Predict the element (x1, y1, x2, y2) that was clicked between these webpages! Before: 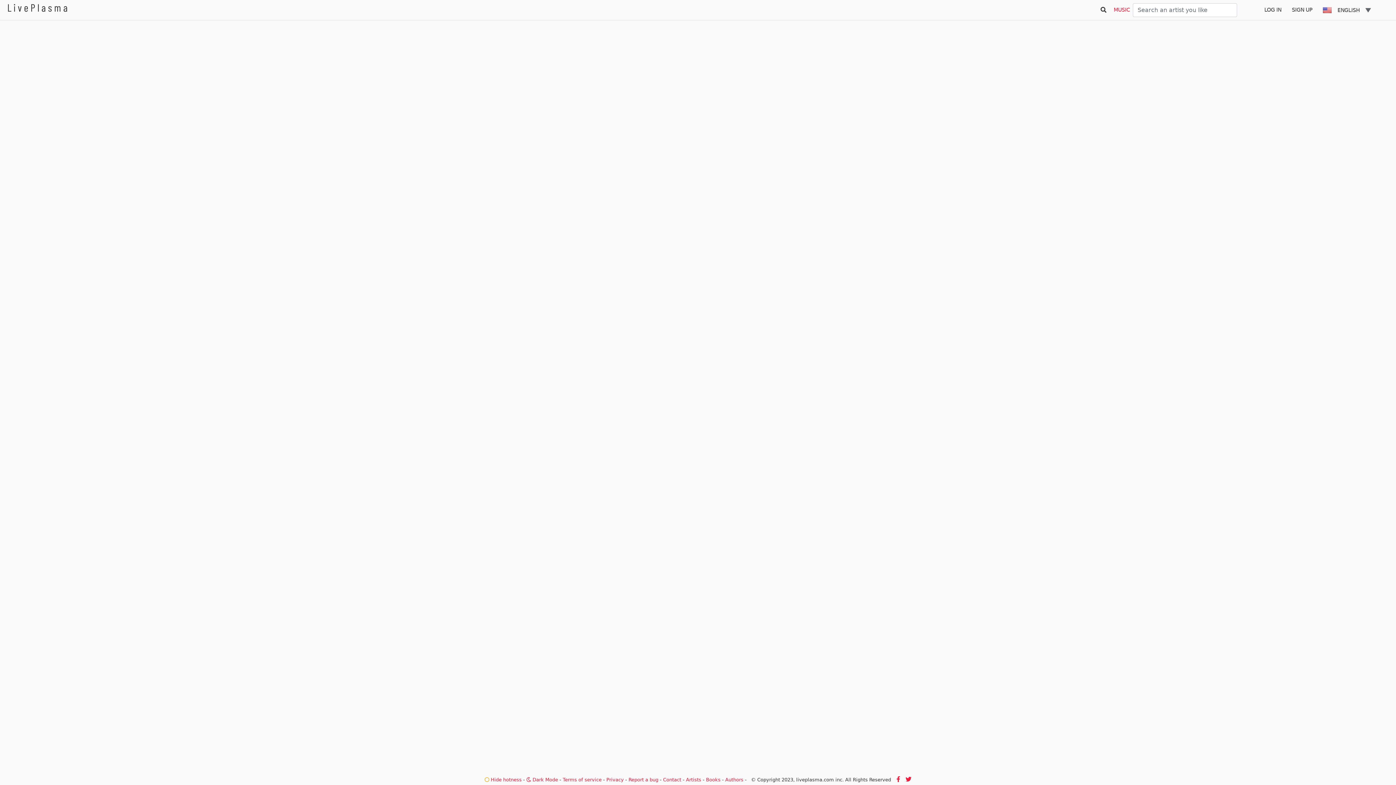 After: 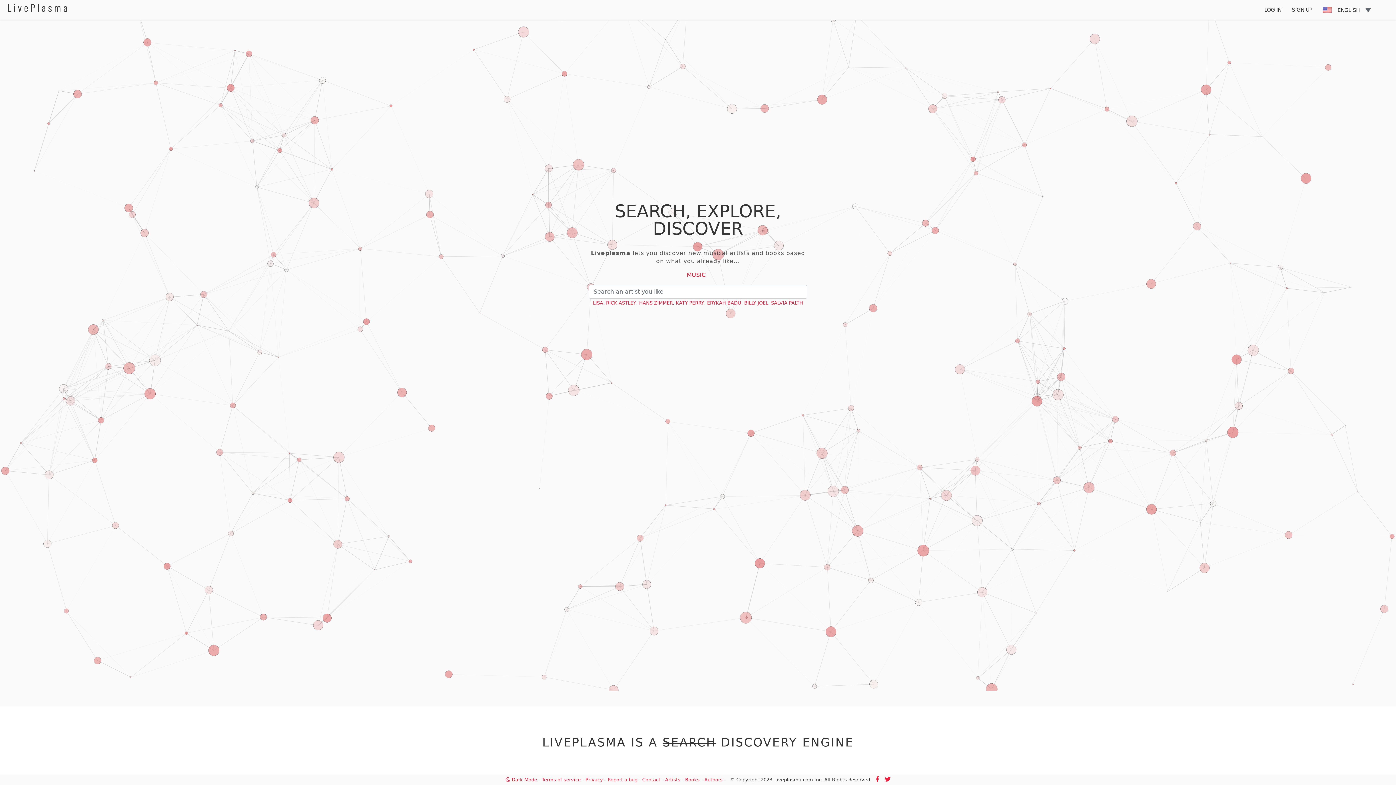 Action: bbox: (7, 1, 69, 13) label: LivePlasma